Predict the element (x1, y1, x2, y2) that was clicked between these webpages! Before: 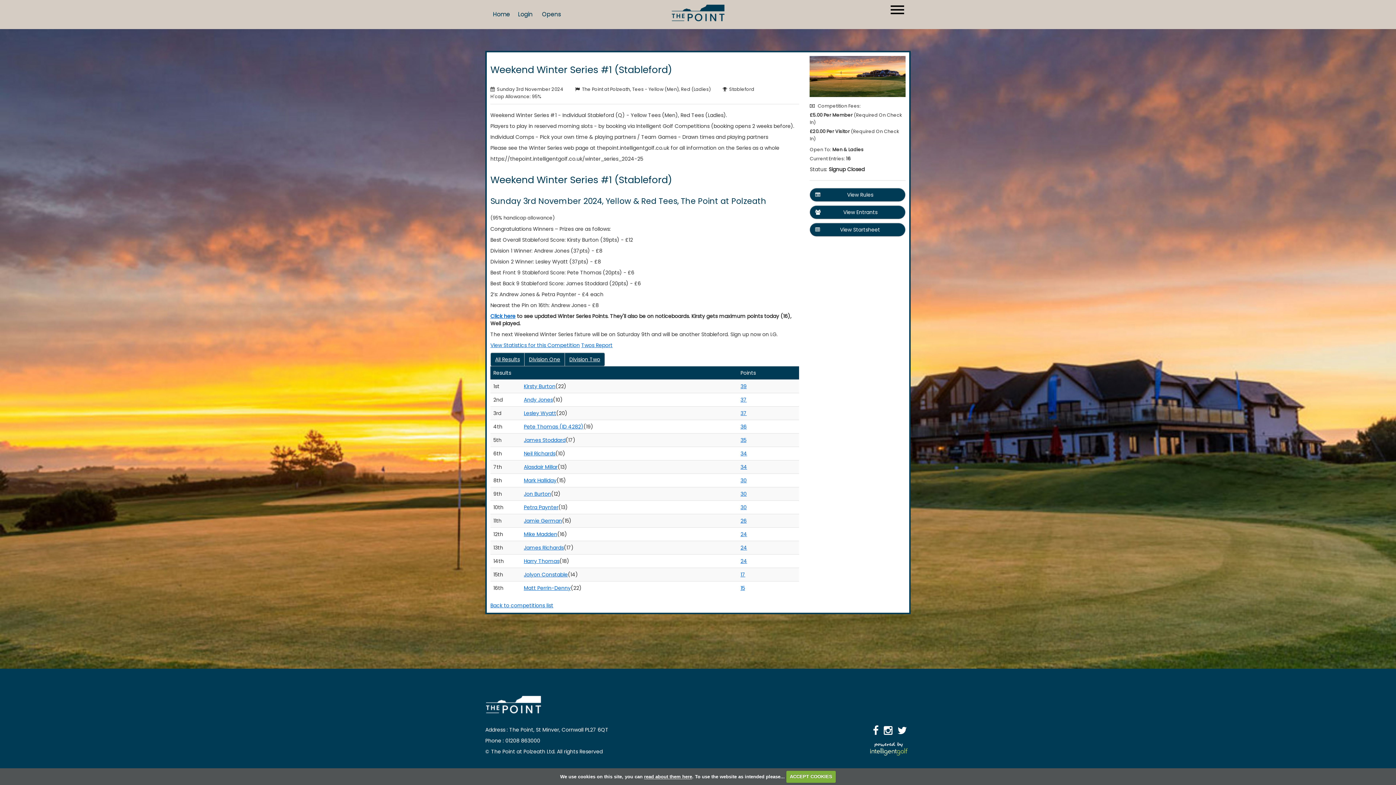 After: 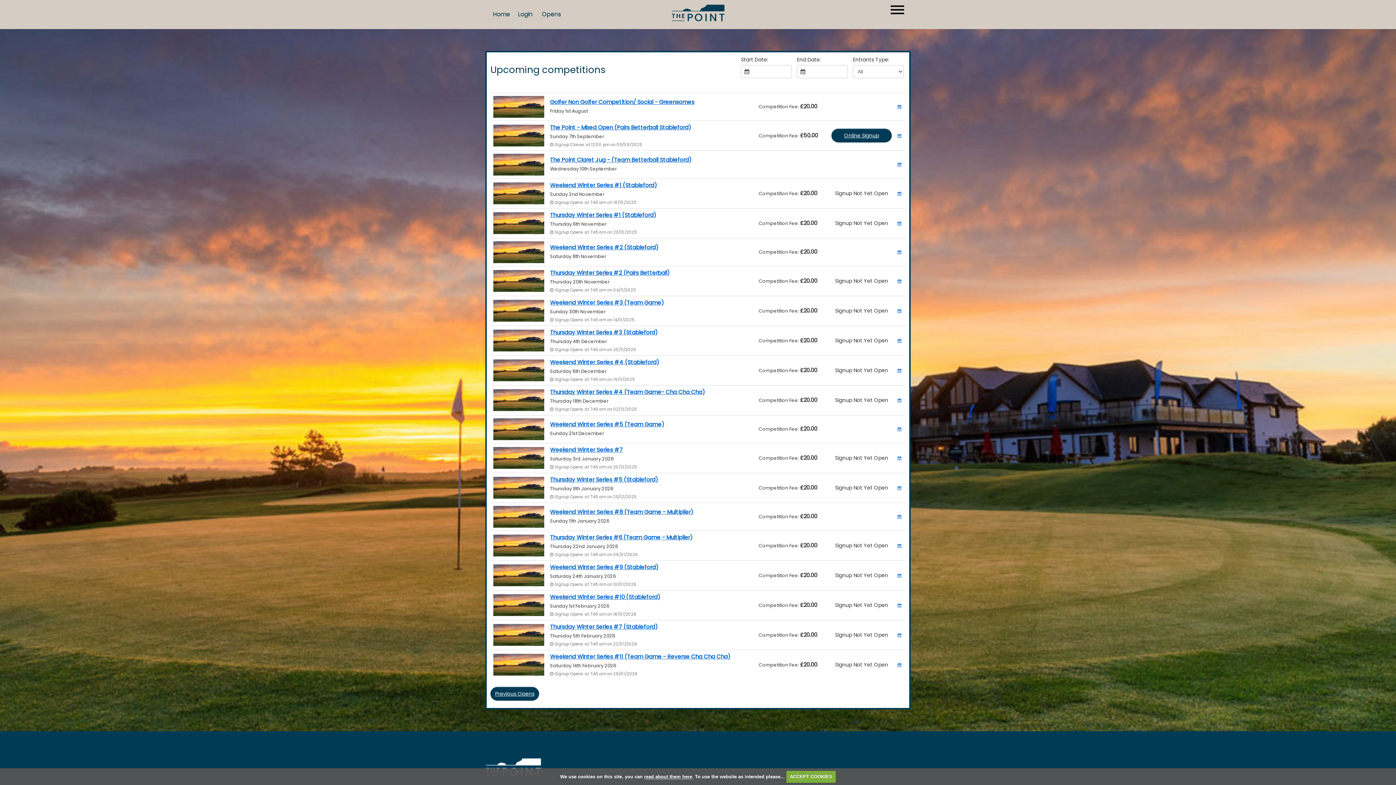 Action: bbox: (538, 7, 565, 21) label: Opens